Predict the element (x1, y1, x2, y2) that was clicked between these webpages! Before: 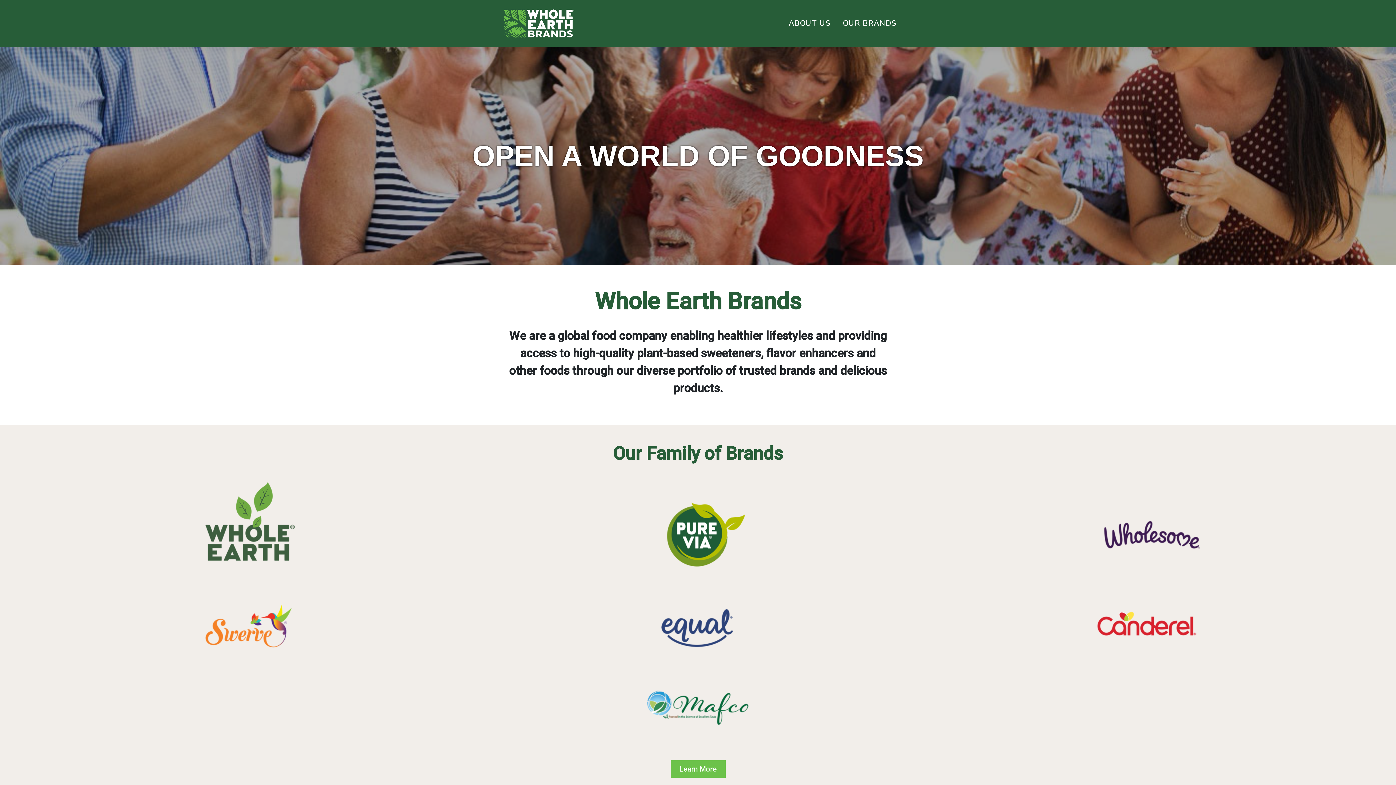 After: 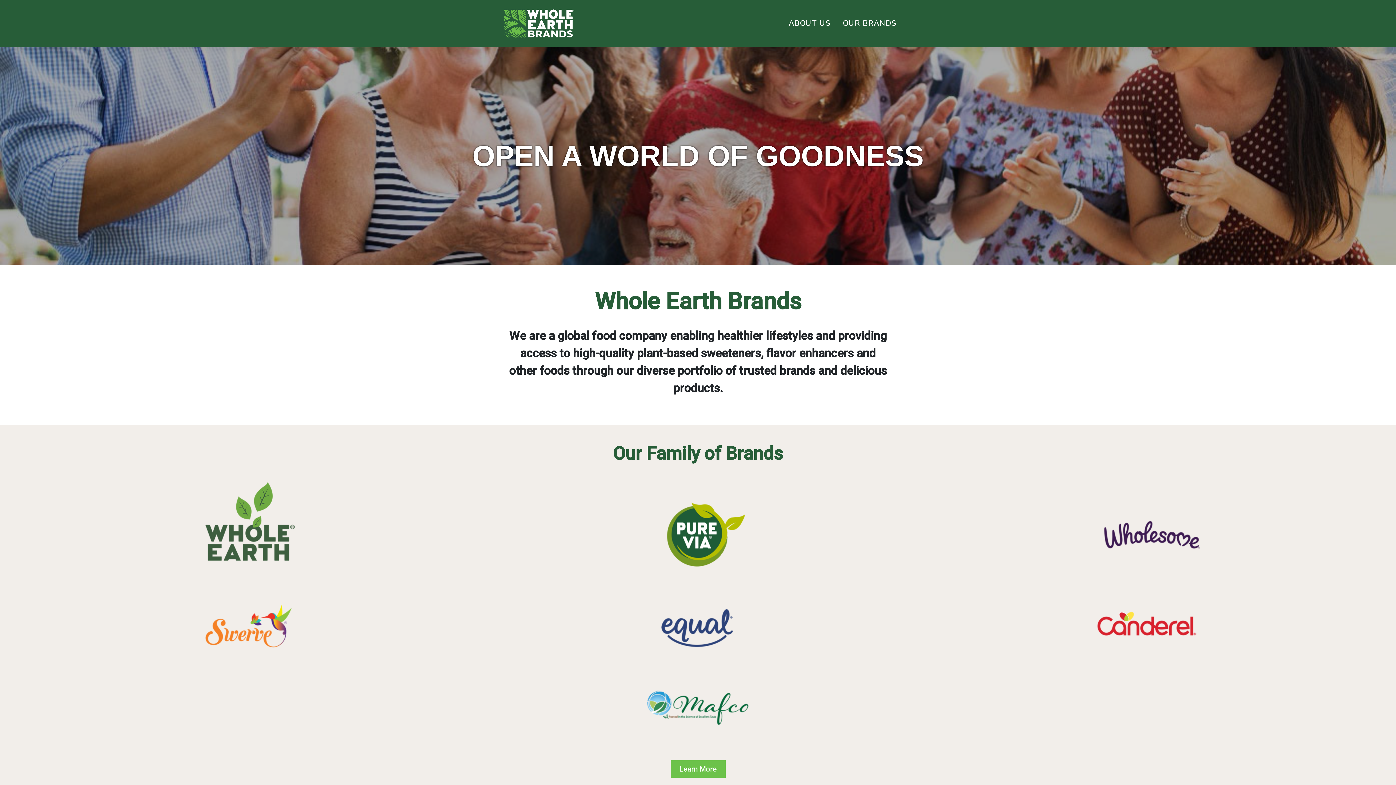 Action: bbox: (496, 19, 580, 26)